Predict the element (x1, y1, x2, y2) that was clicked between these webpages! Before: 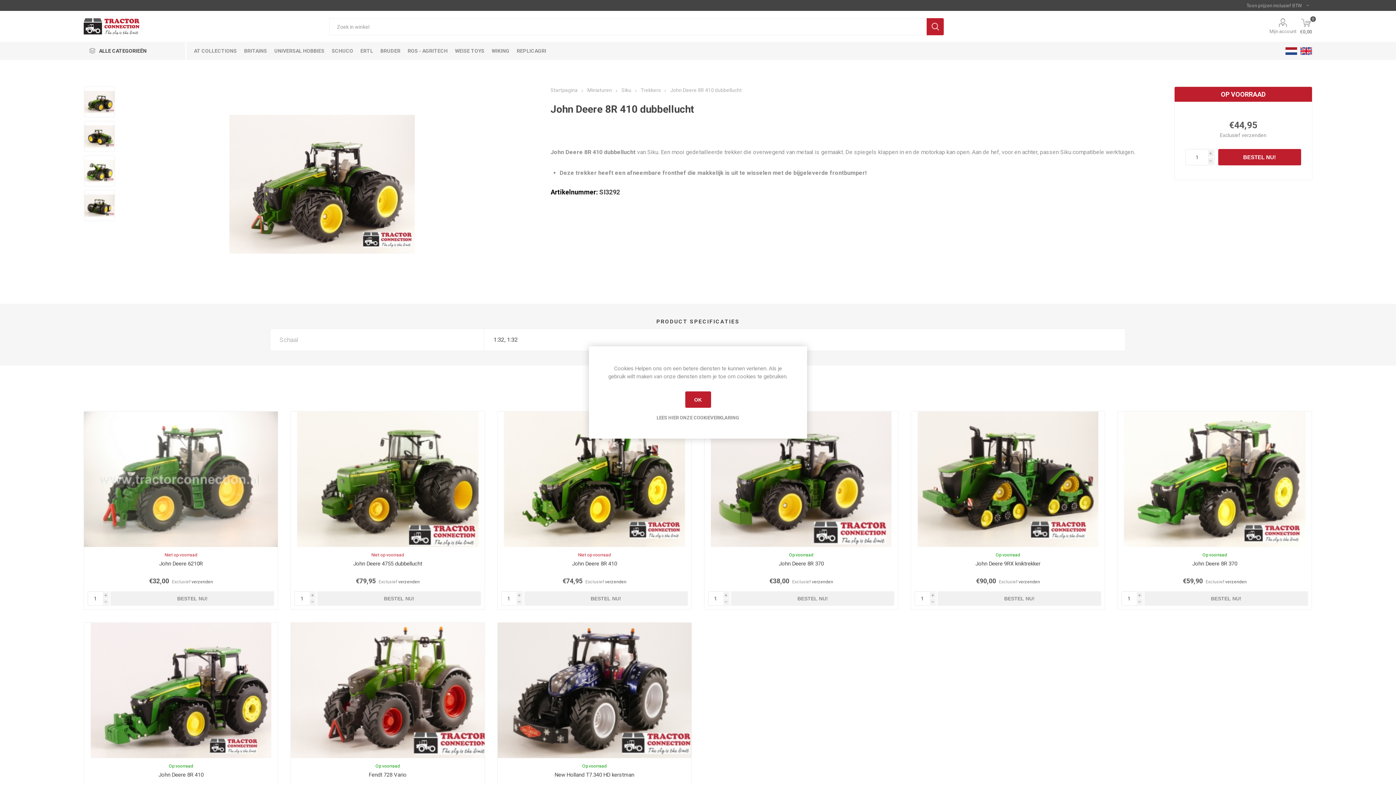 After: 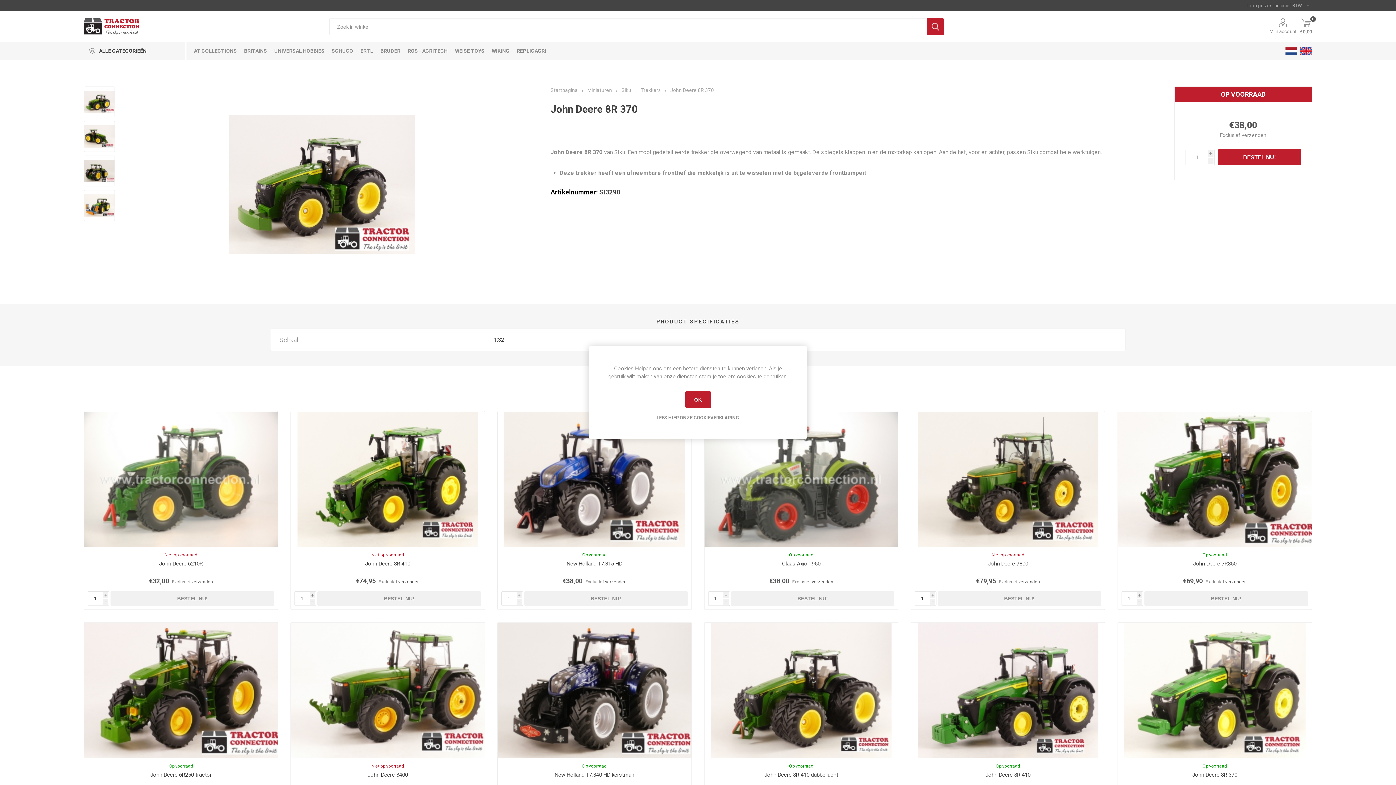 Action: label: John Deere 8R 370 bbox: (711, 560, 891, 567)